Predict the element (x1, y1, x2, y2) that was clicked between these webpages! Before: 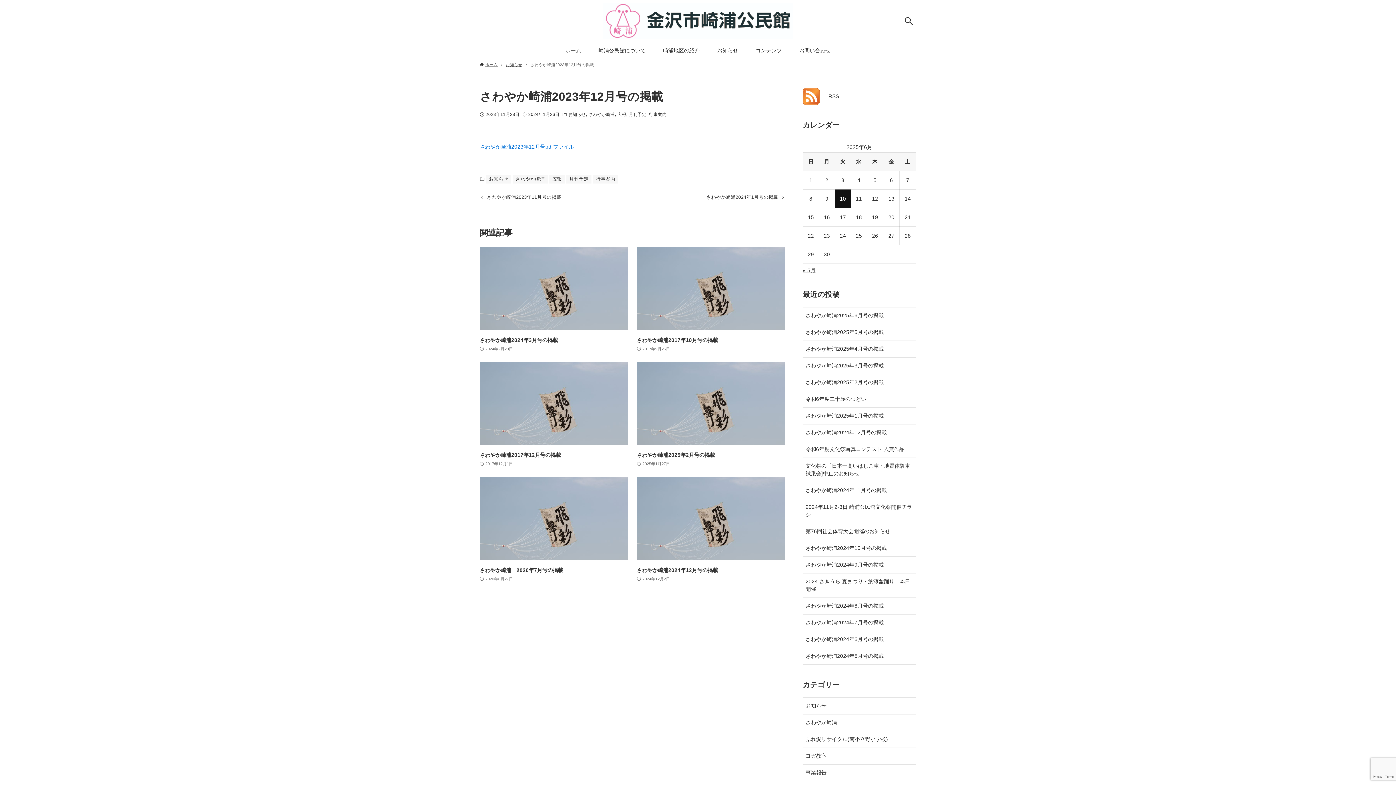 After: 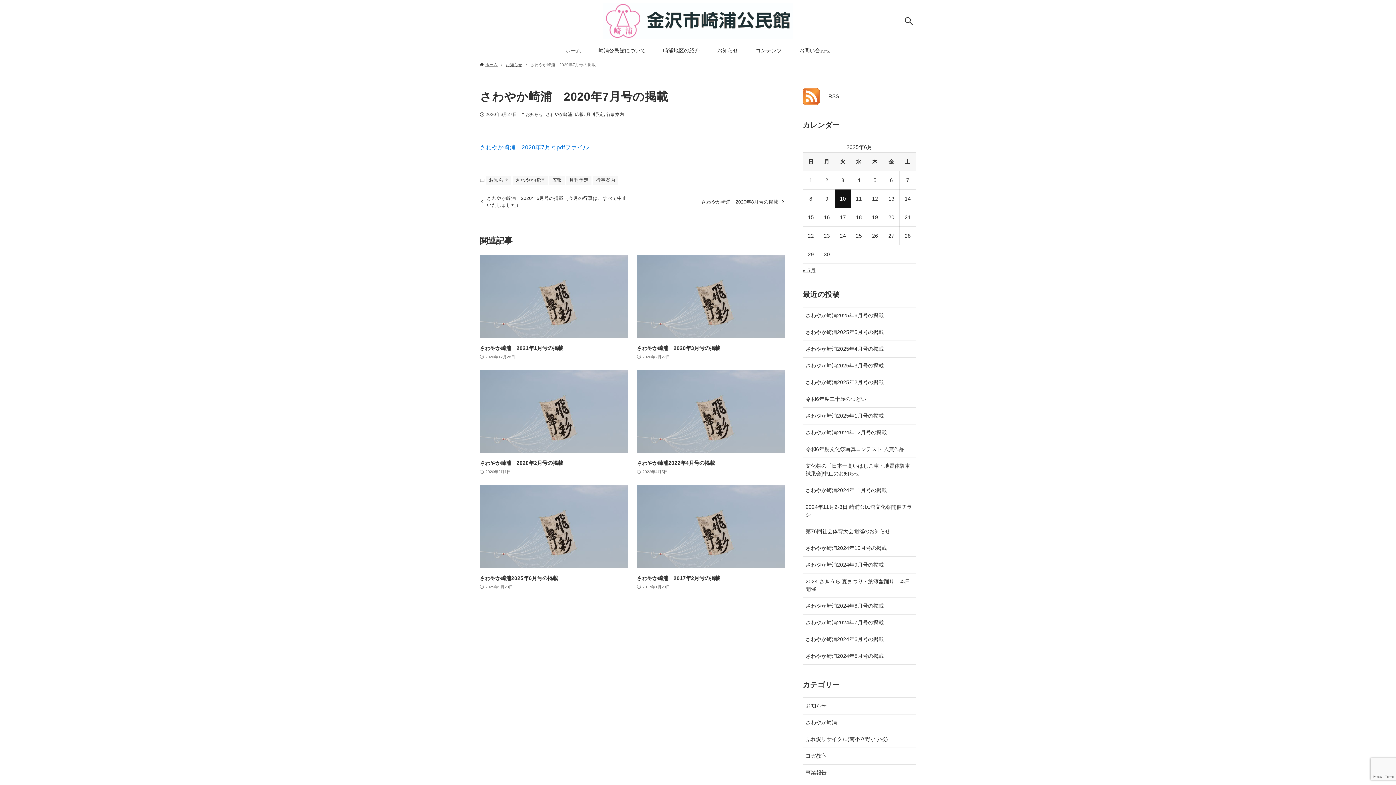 Action: bbox: (480, 477, 628, 583) label: さわやか崎浦　2020年7月号の掲載
2020年6月27日